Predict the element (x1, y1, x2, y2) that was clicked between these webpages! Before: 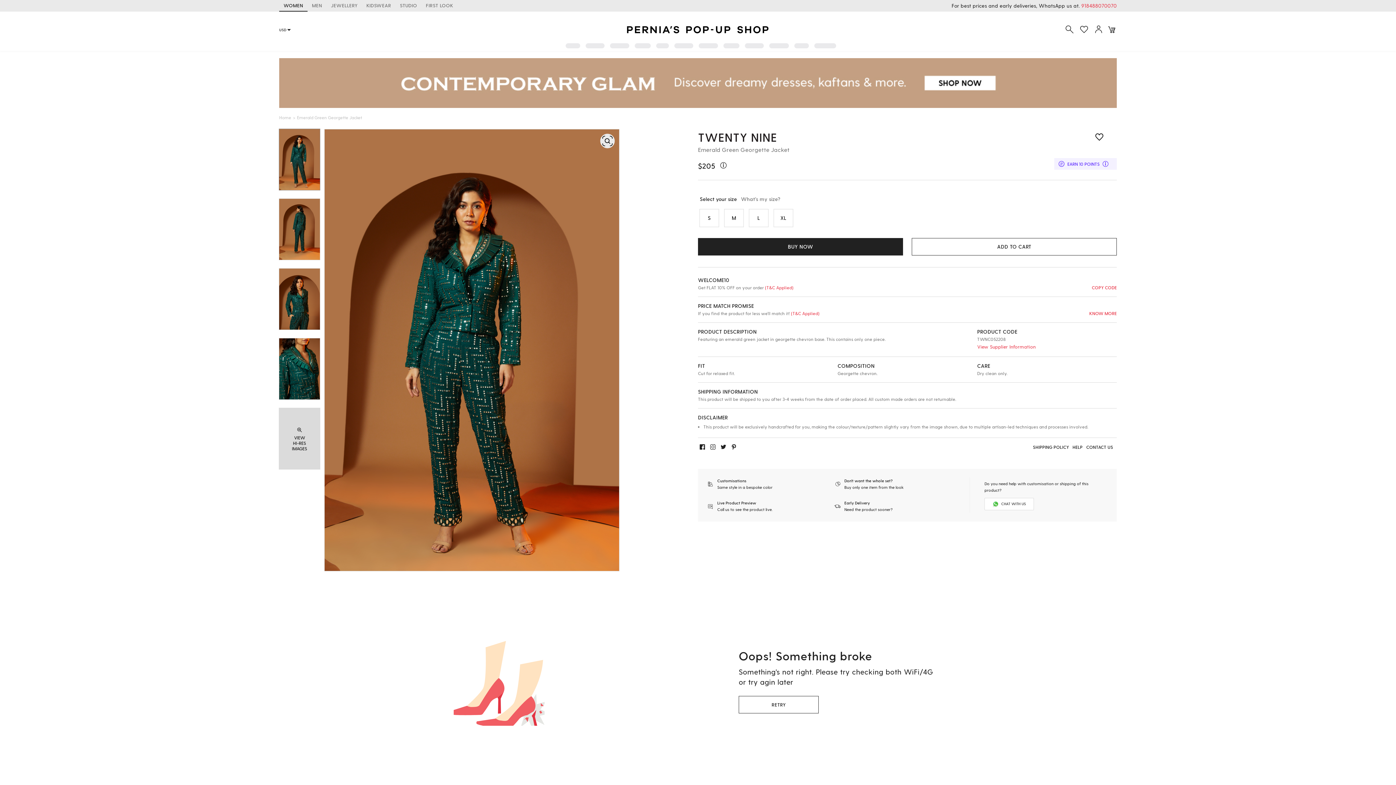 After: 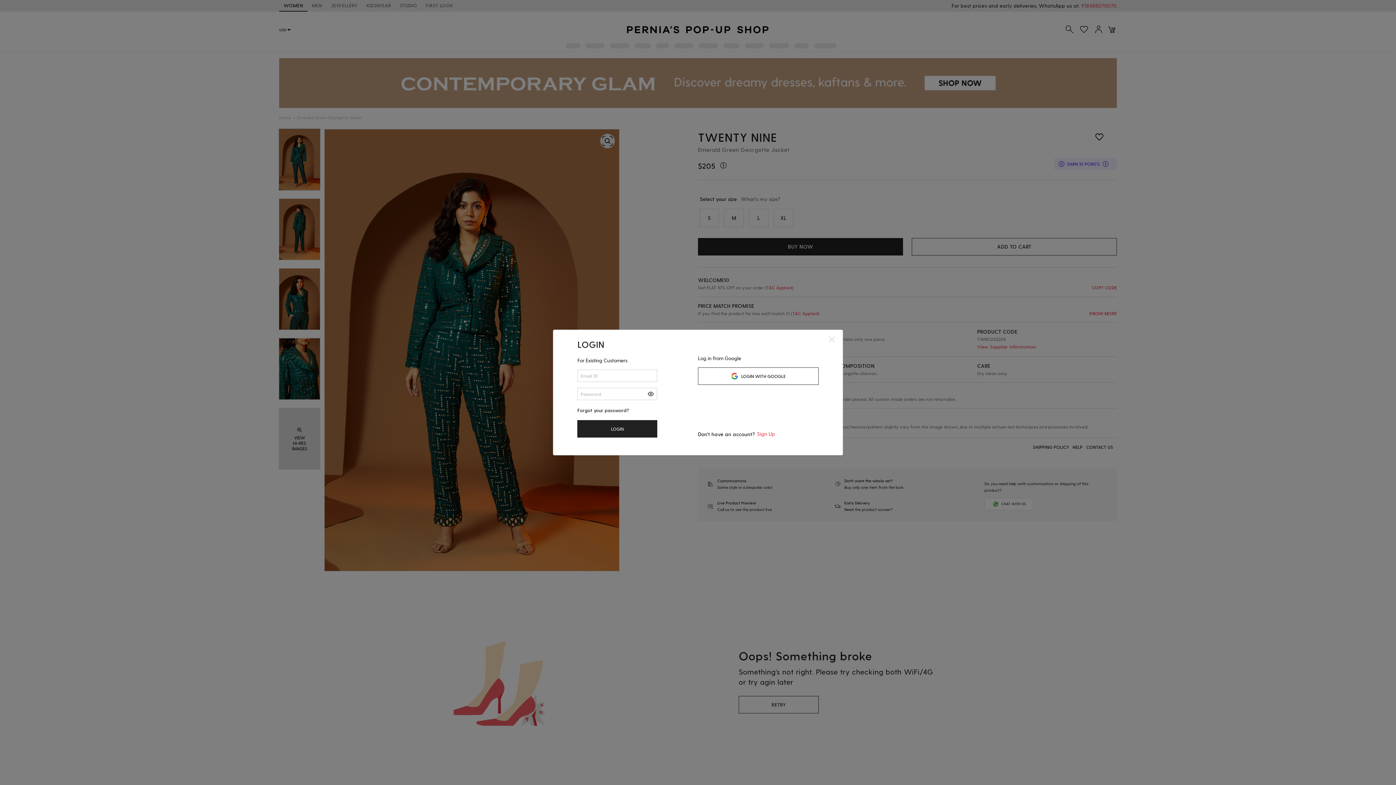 Action: bbox: (1078, 23, 1090, 36)